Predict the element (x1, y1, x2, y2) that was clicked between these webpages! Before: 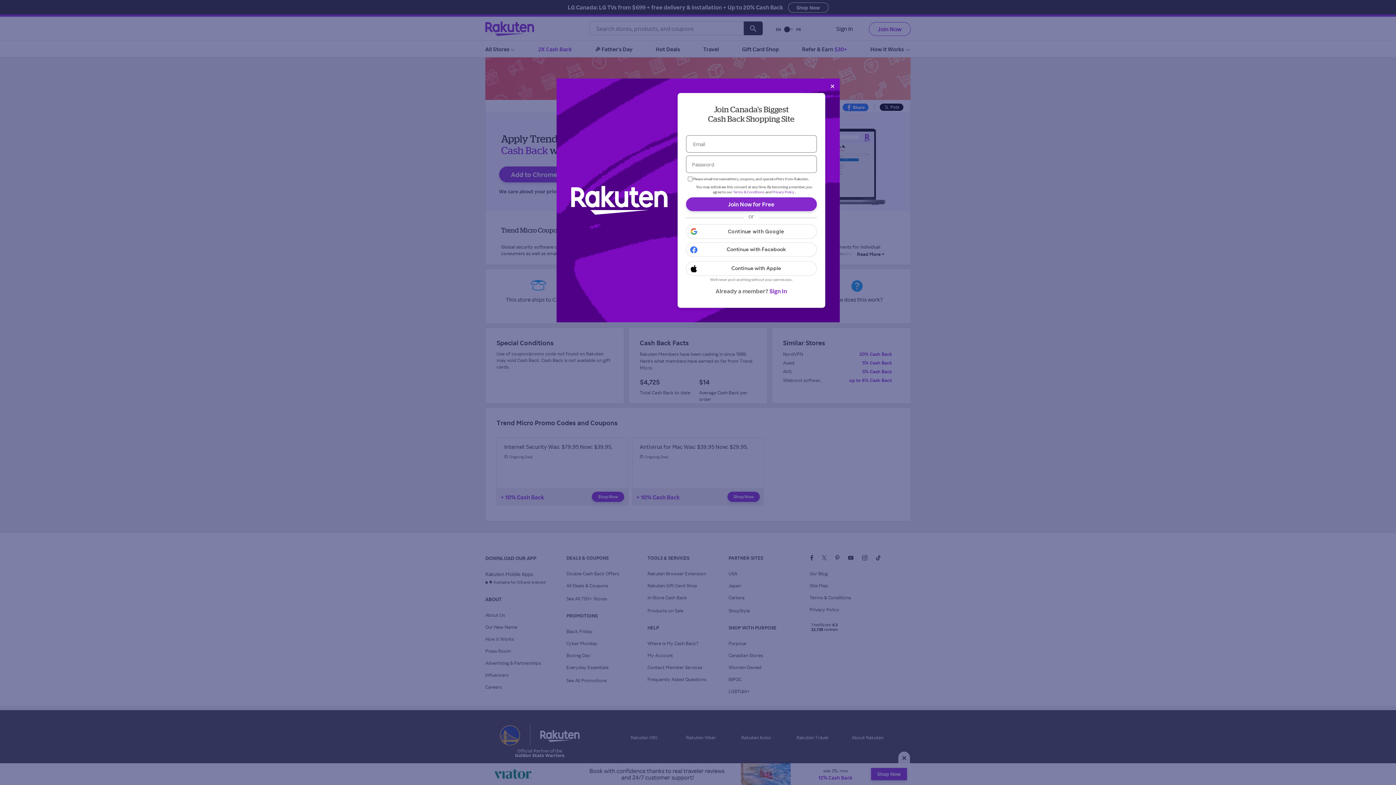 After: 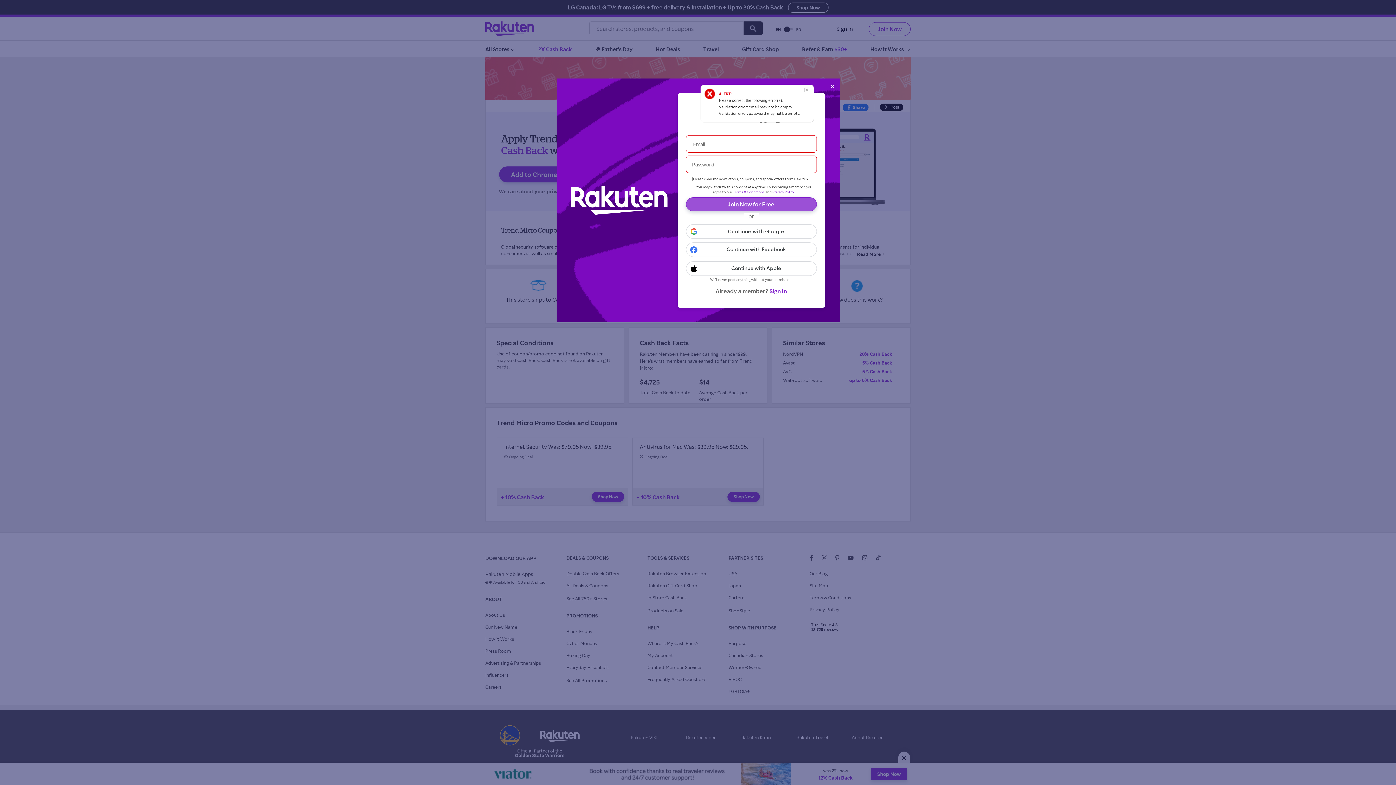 Action: bbox: (686, 197, 816, 211) label: Join Now for Free